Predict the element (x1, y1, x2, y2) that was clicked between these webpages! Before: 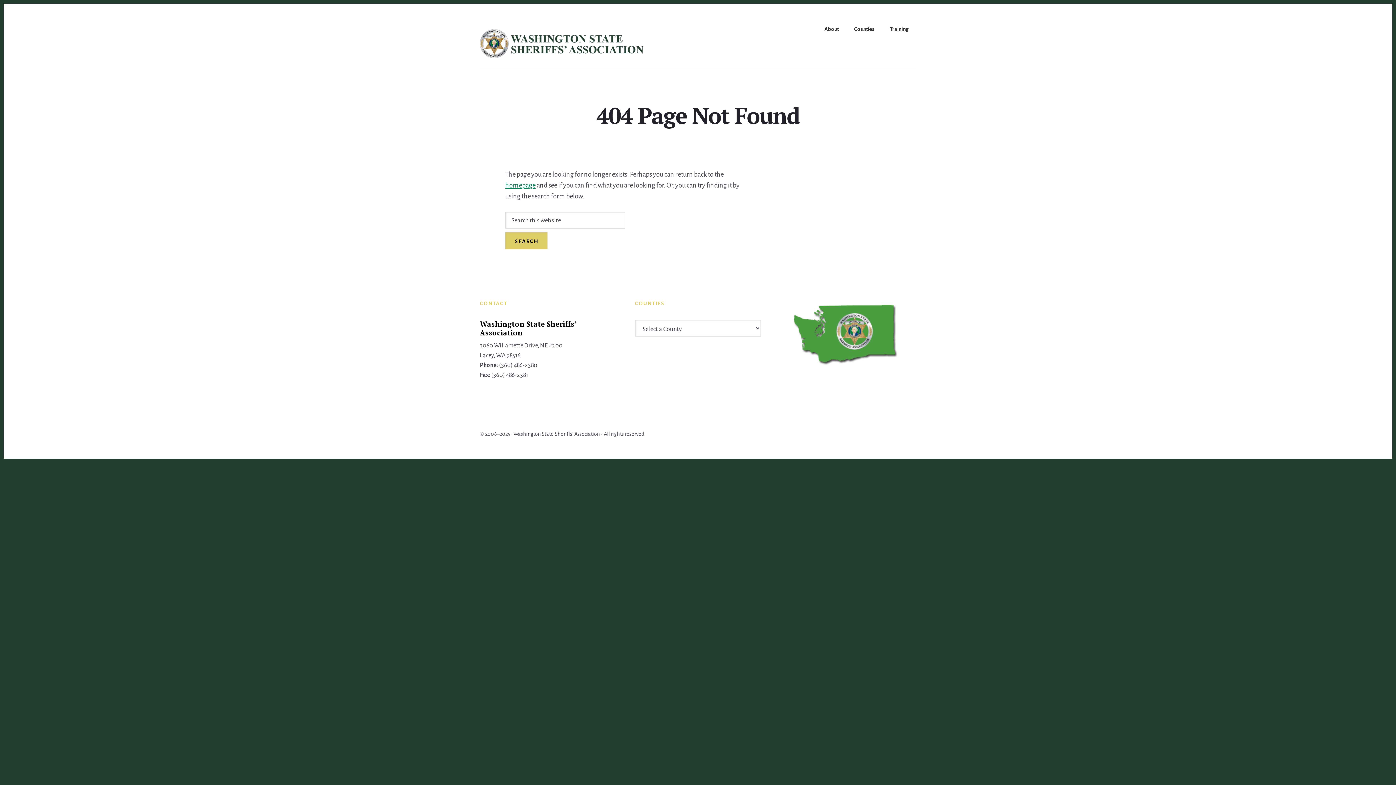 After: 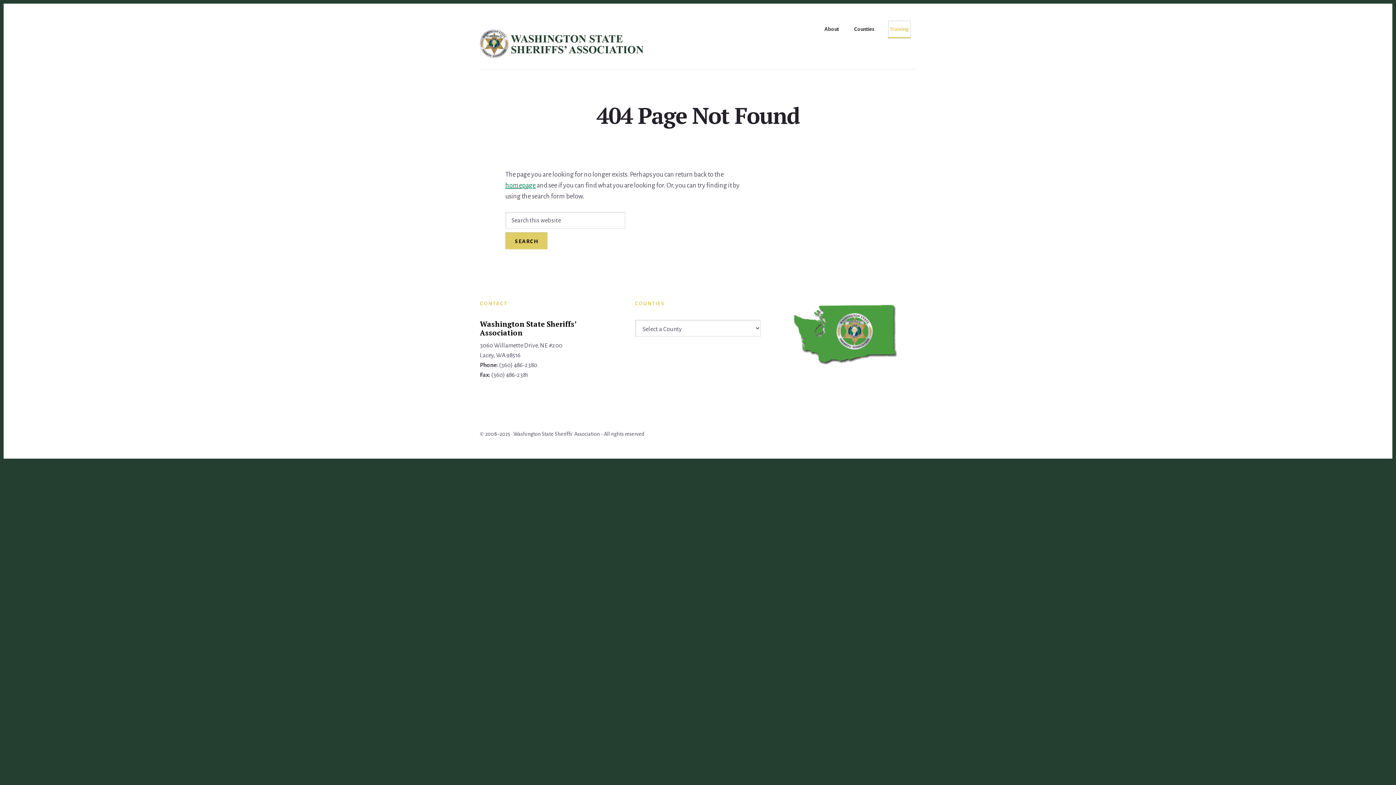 Action: label: Training bbox: (888, 21, 910, 38)